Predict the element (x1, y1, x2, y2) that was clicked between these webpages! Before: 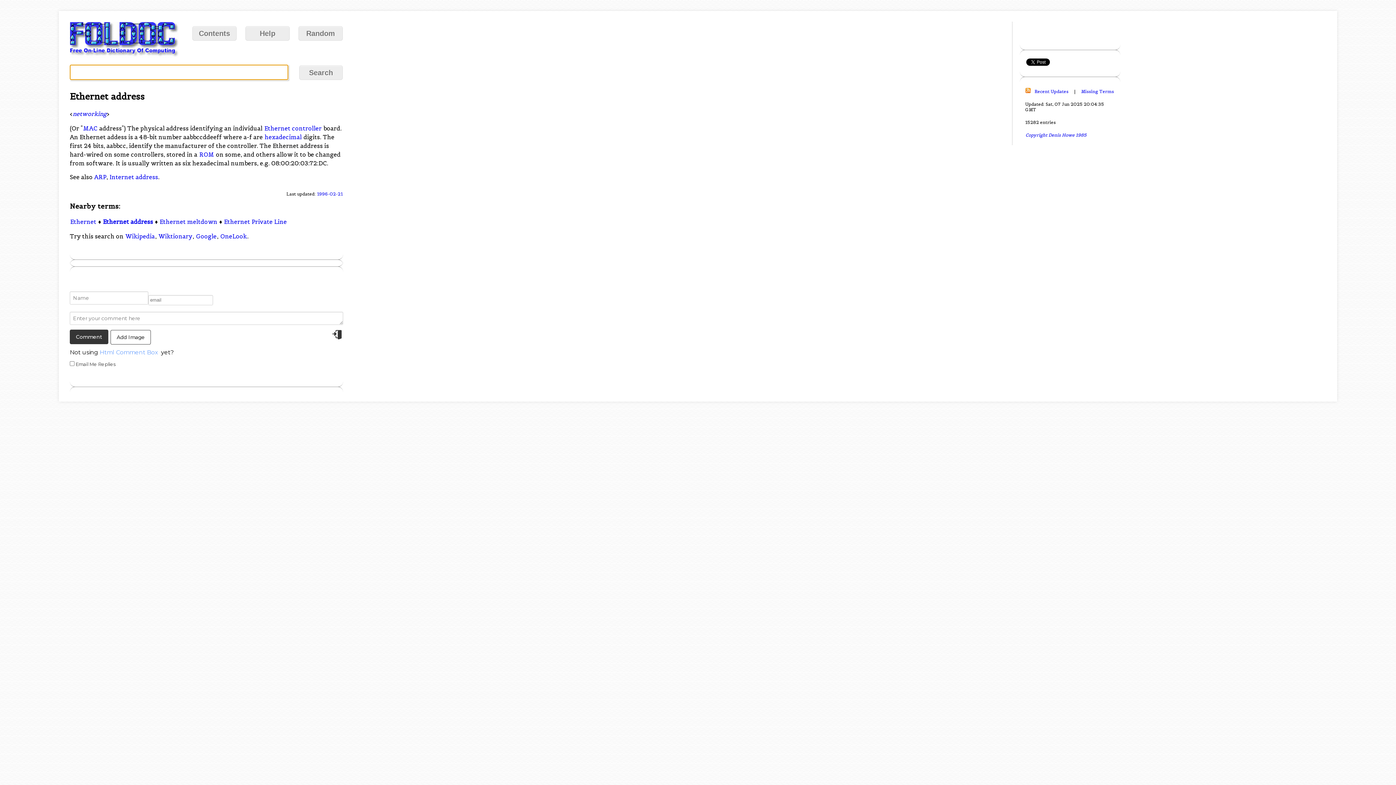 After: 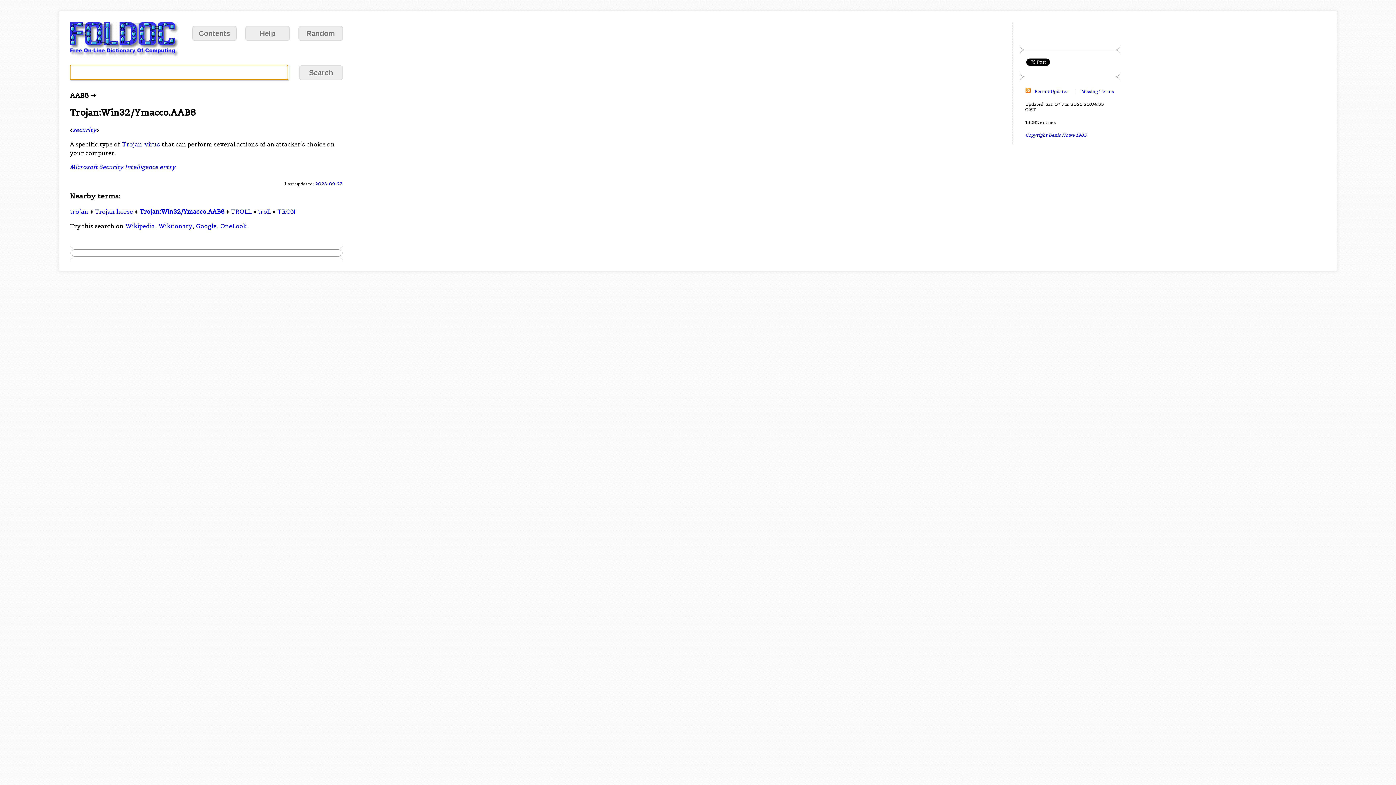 Action: label: Random bbox: (298, 26, 342, 40)